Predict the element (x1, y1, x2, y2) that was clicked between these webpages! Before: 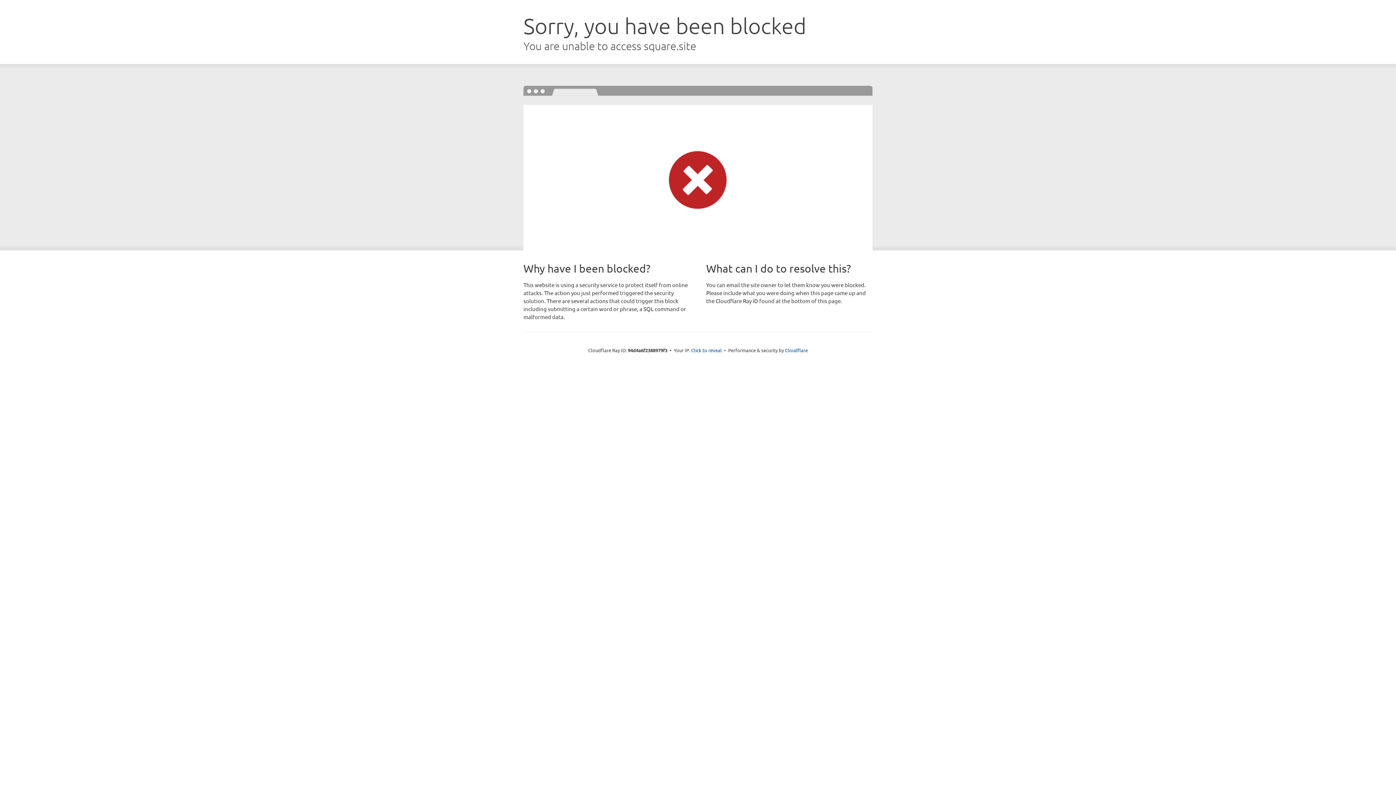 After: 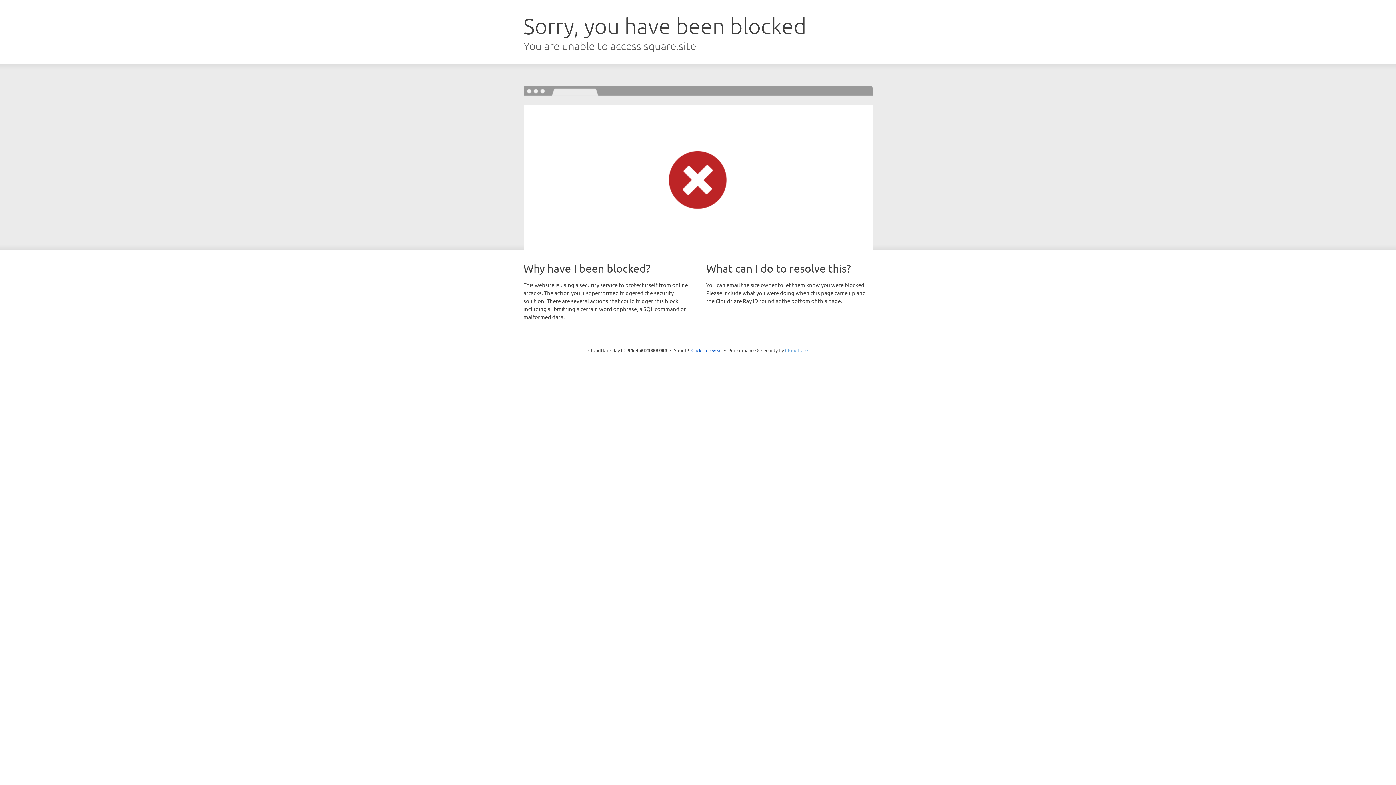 Action: bbox: (785, 347, 808, 353) label: Cloudflare